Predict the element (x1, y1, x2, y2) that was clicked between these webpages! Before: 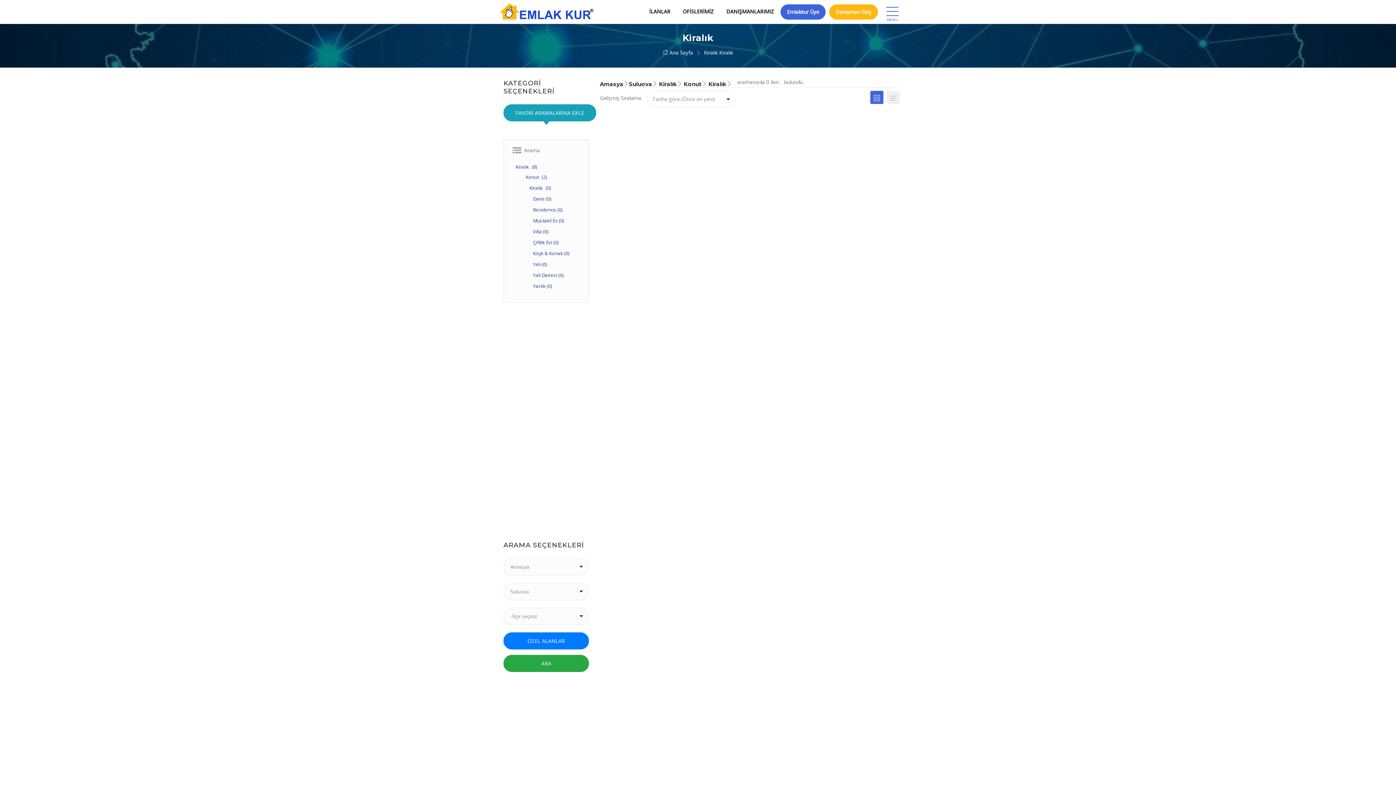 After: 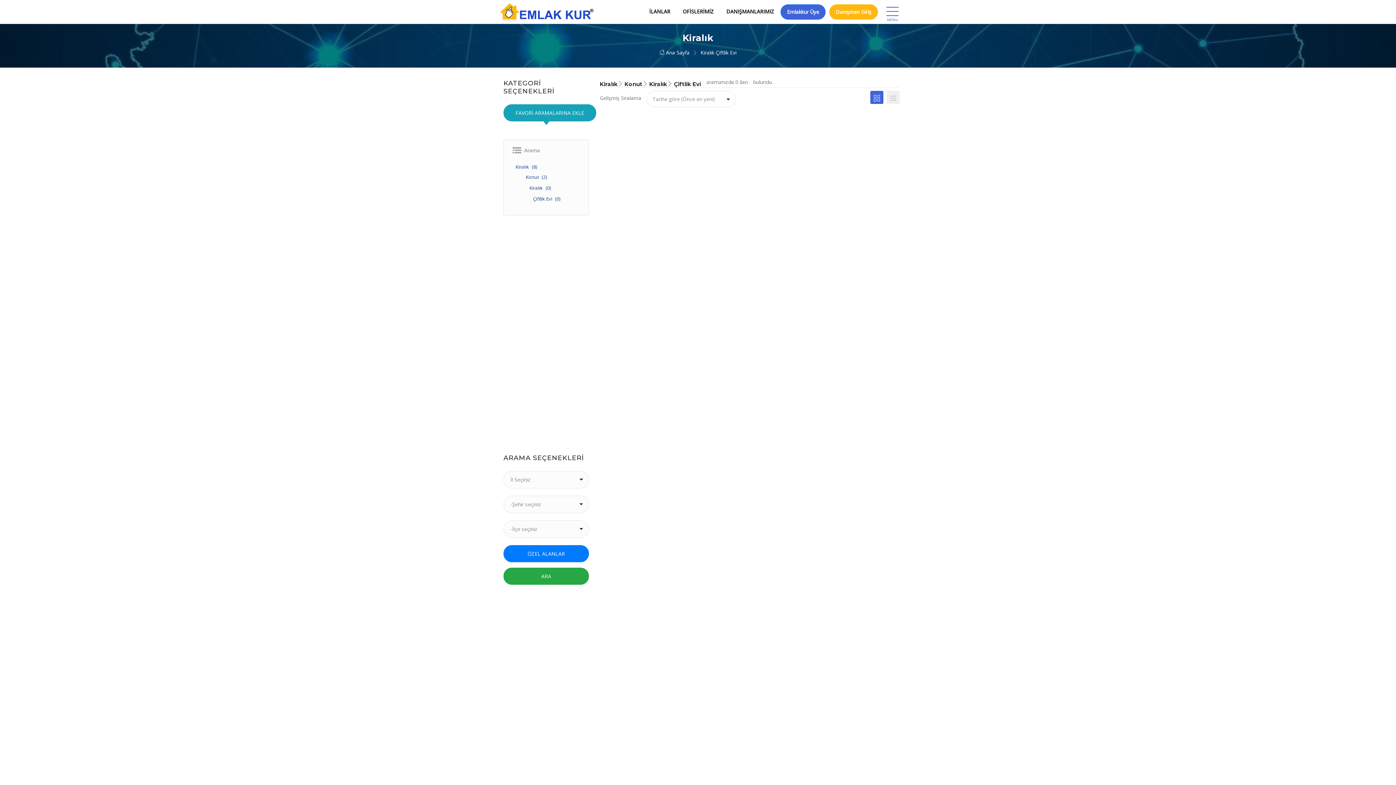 Action: bbox: (533, 239, 558, 245) label: Çiftlik Evi (0)